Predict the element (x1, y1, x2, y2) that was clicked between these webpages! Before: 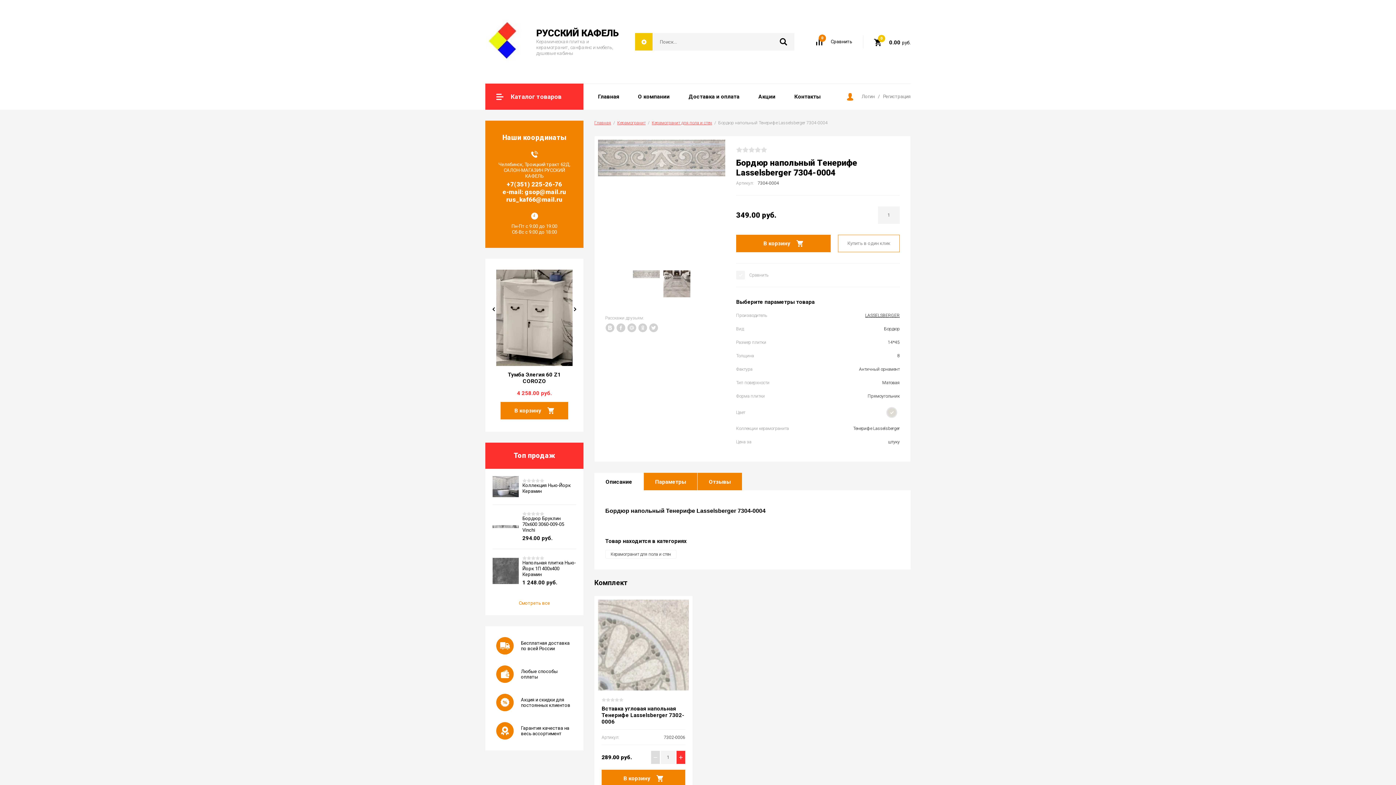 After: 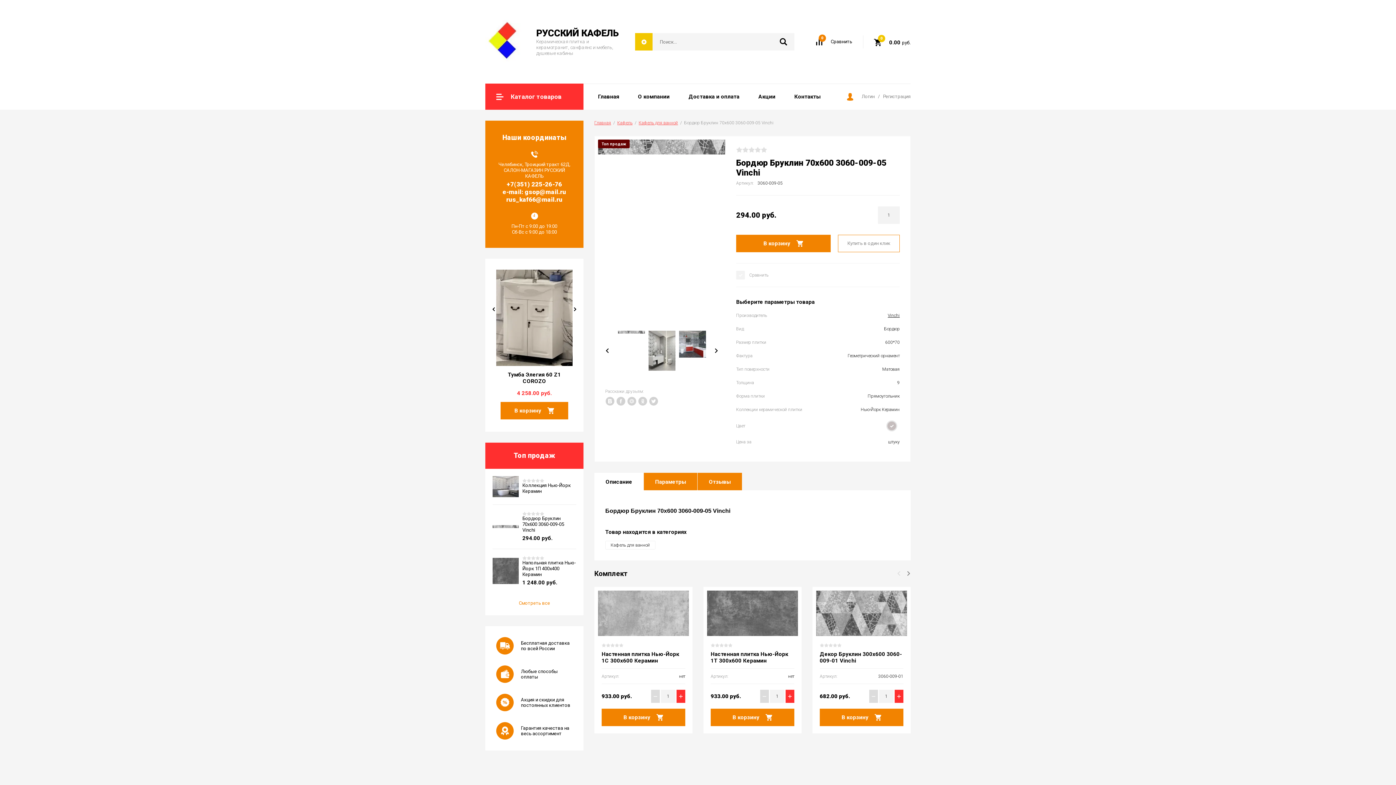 Action: label: Бордюр Бруклин 70x600 3060-009-05 Vinchi bbox: (522, 515, 564, 533)